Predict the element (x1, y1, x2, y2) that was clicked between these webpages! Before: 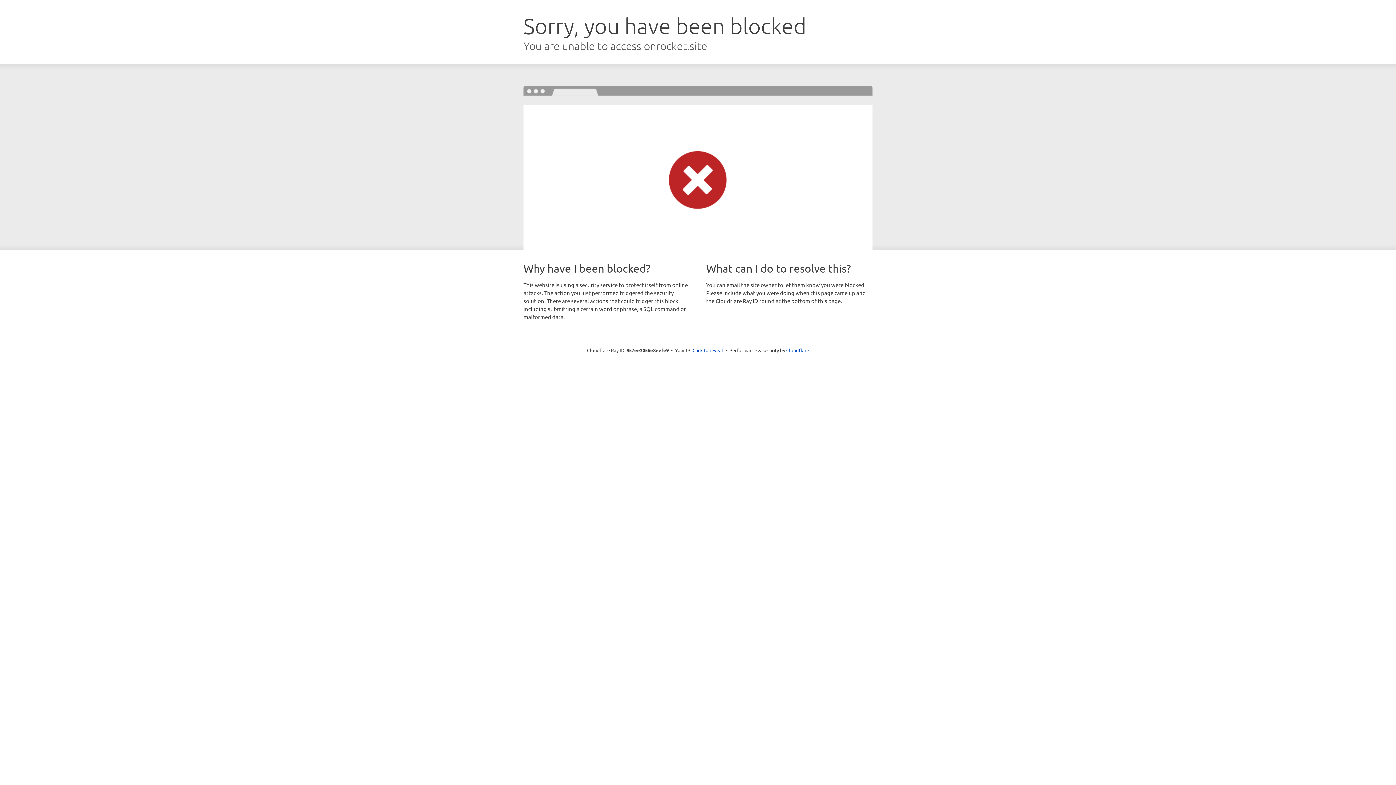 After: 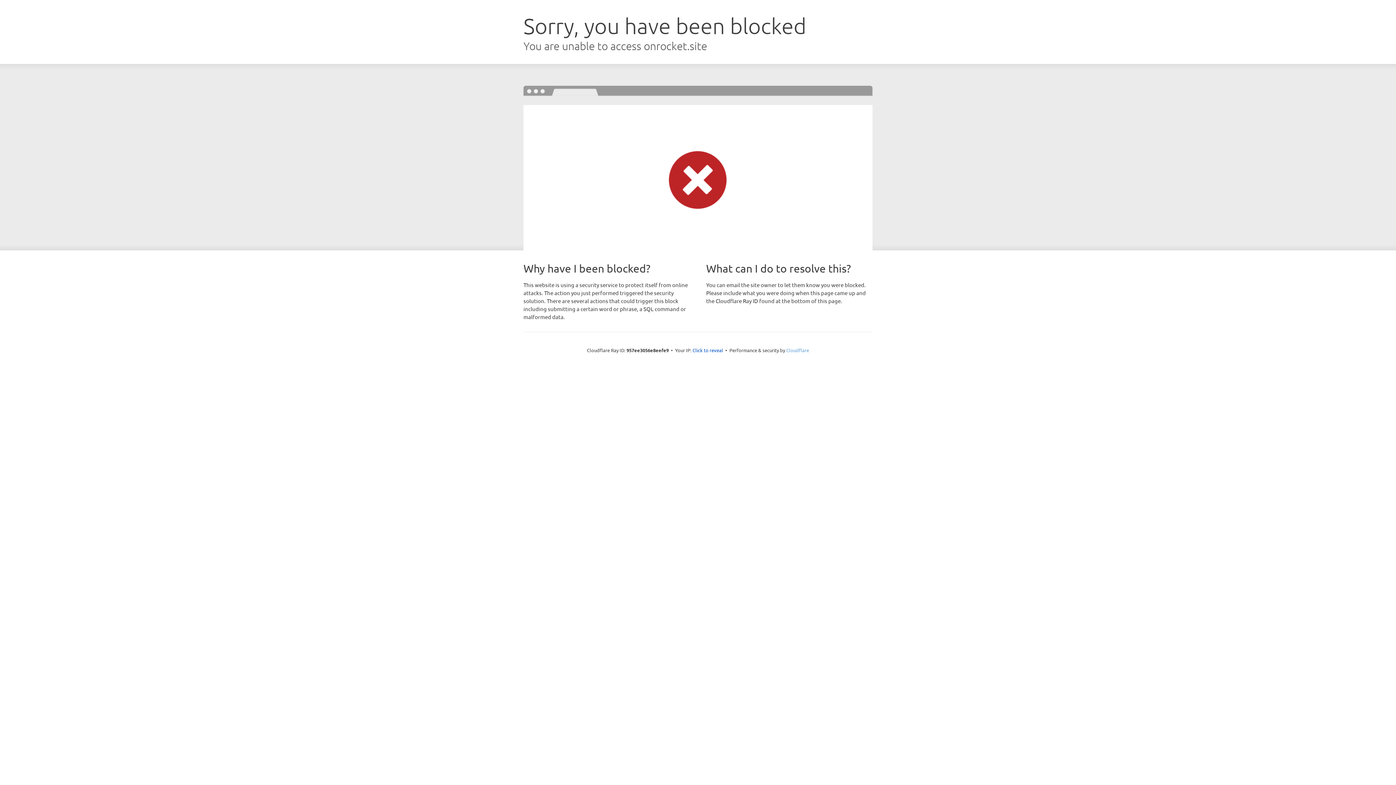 Action: label: Cloudflare bbox: (786, 347, 809, 353)